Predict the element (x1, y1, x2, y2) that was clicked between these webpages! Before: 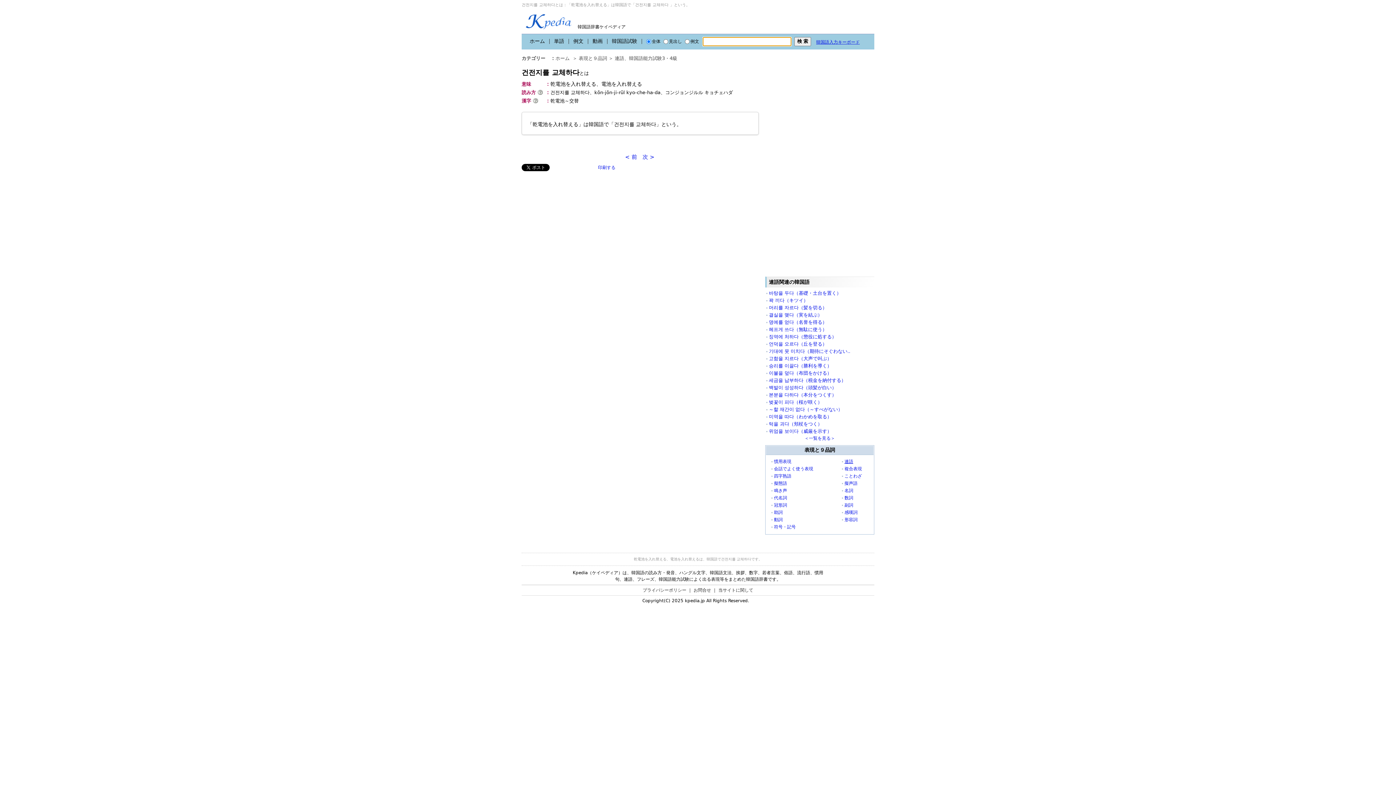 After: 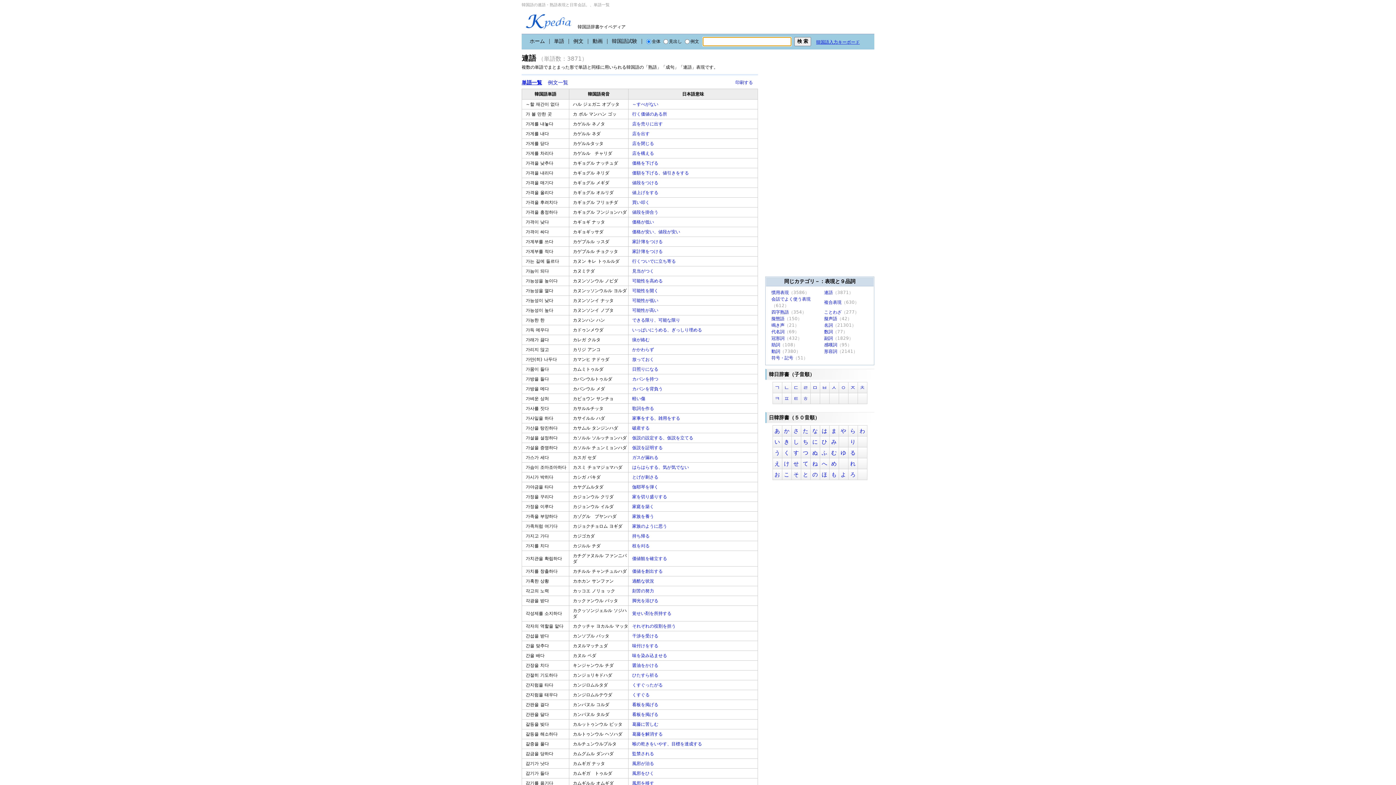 Action: label: ＜一覧を見る＞ bbox: (804, 436, 835, 441)